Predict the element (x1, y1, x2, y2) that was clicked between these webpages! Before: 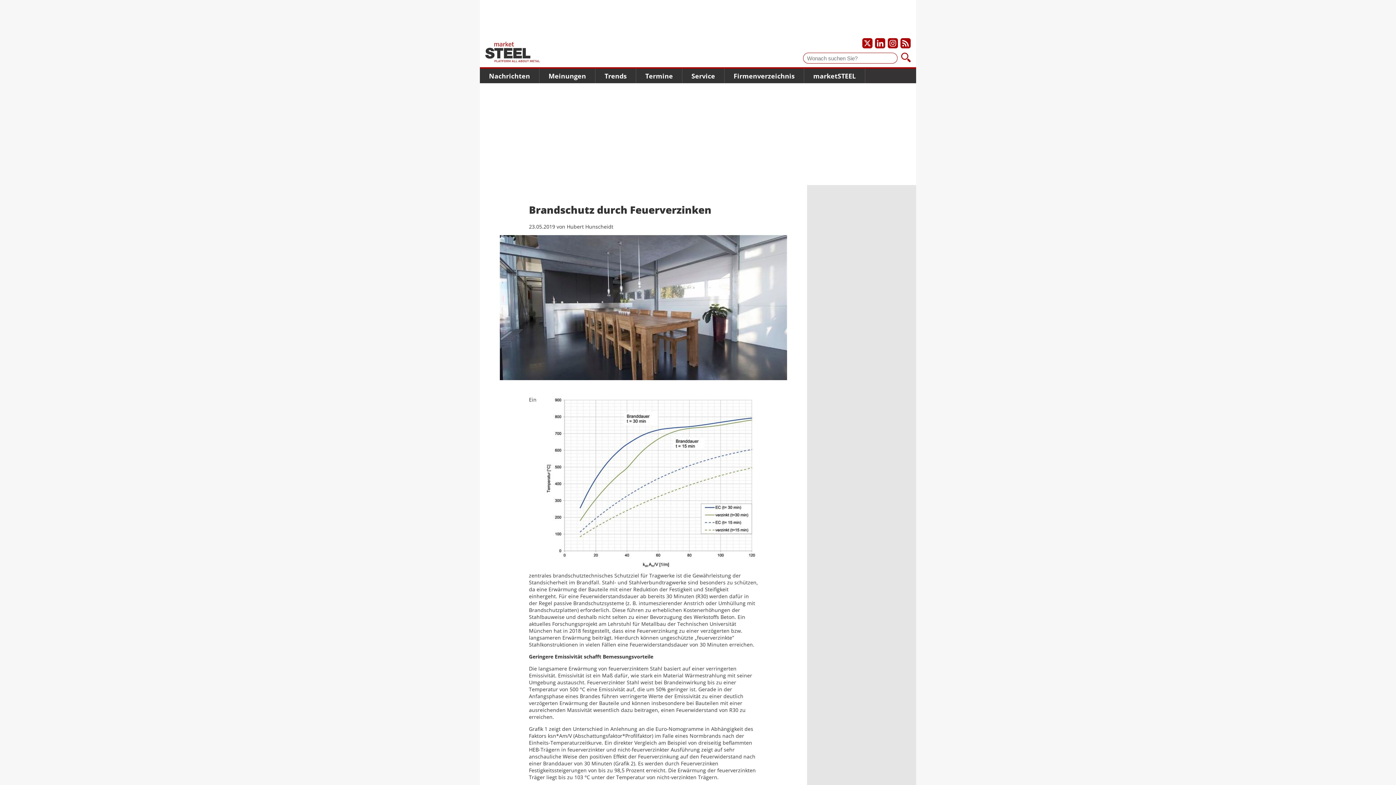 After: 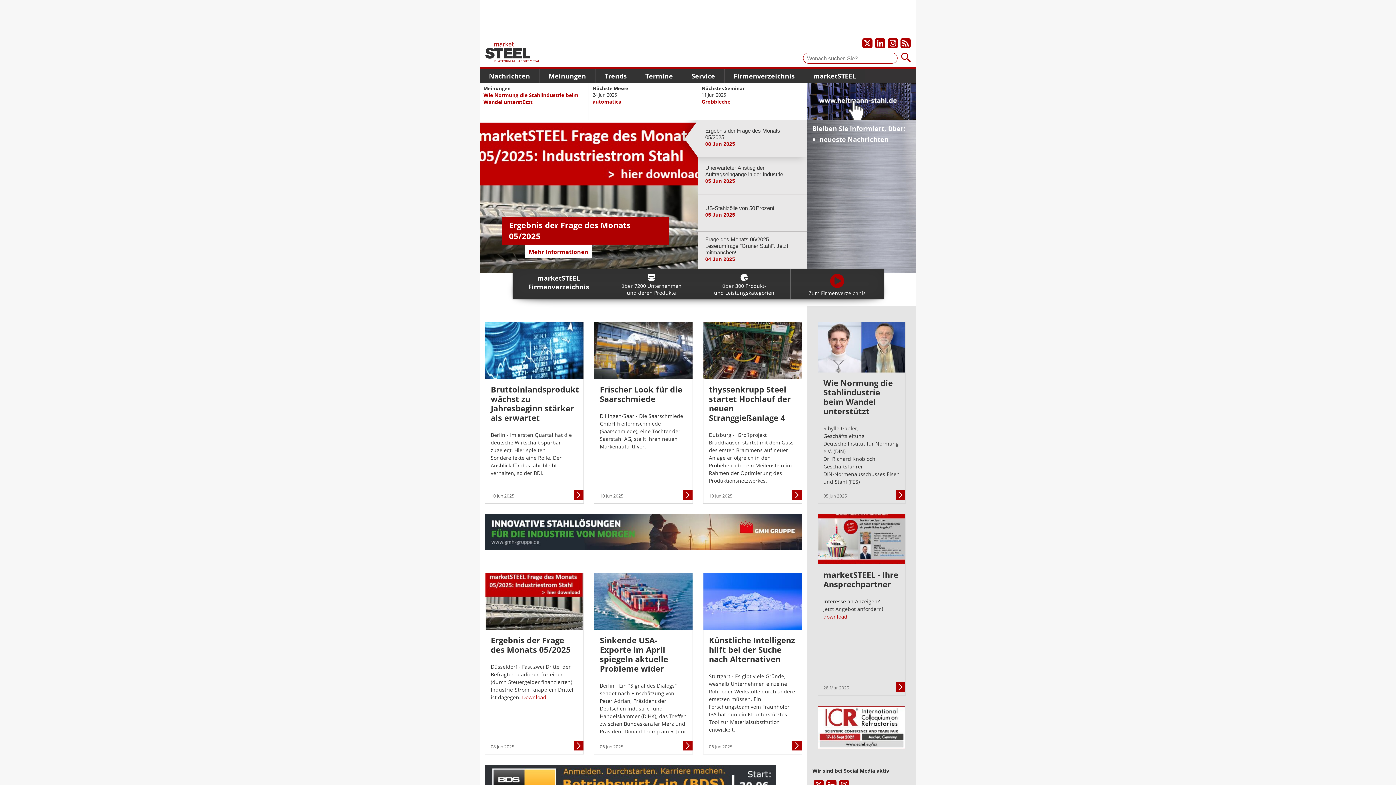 Action: bbox: (480, 60, 540, 67)